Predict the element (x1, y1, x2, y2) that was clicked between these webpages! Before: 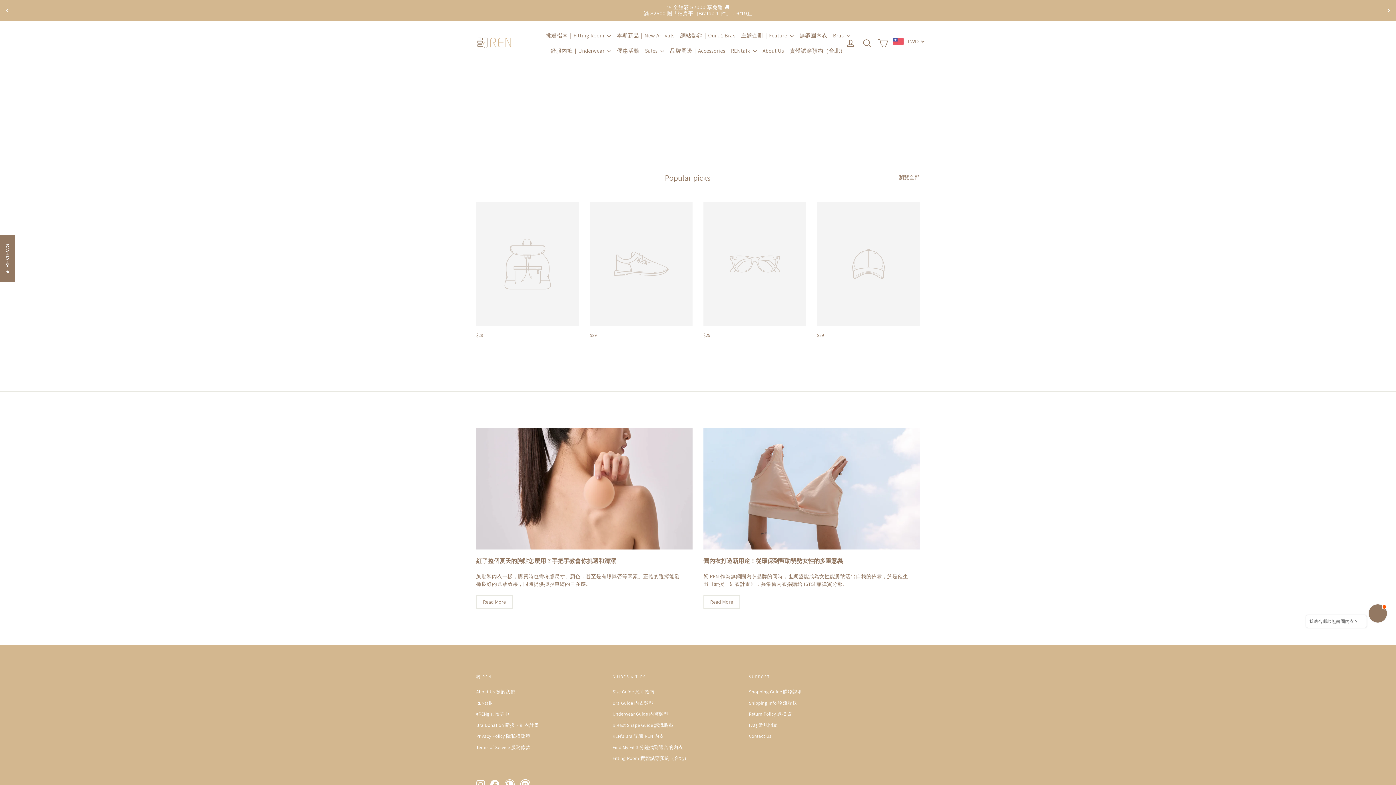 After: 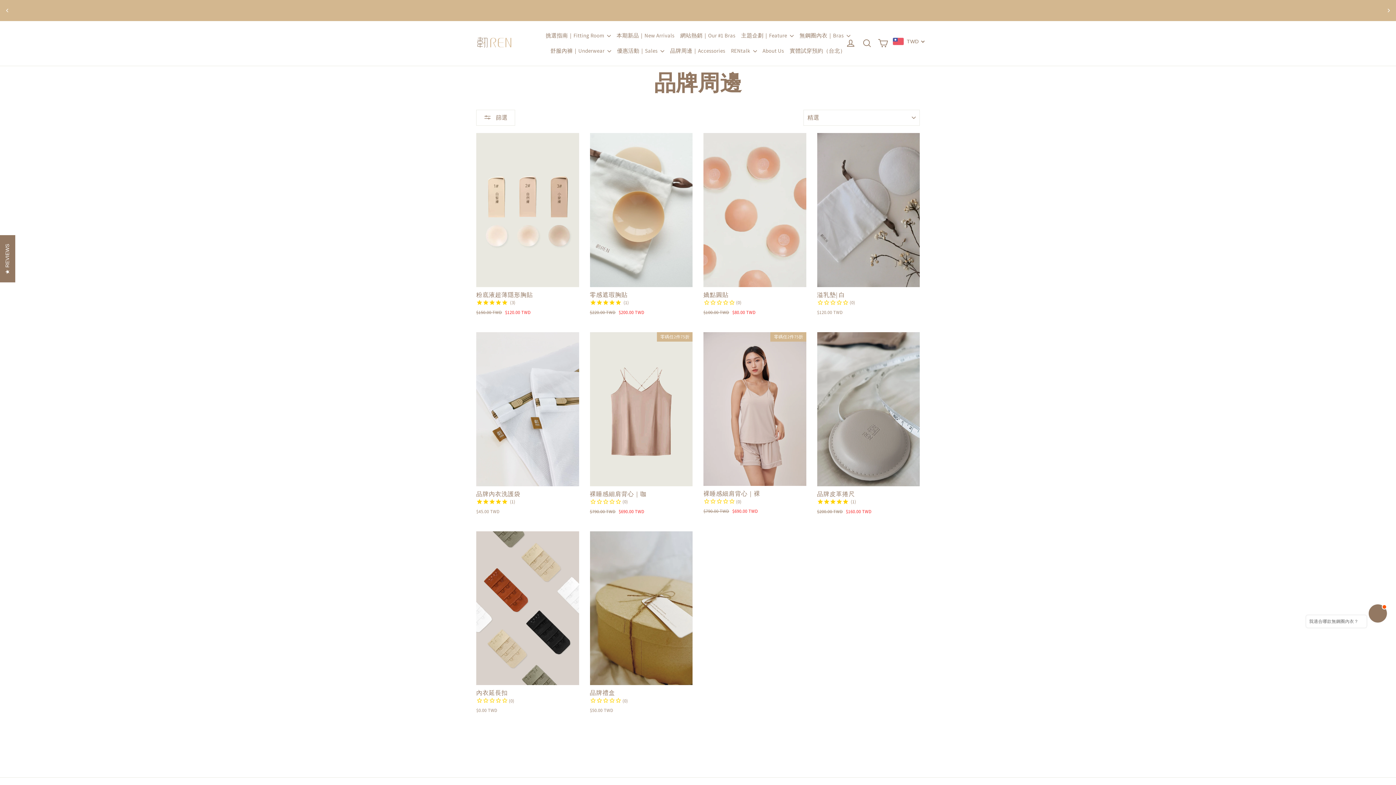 Action: bbox: (667, 43, 728, 58) label: 品牌周邊｜Accessories